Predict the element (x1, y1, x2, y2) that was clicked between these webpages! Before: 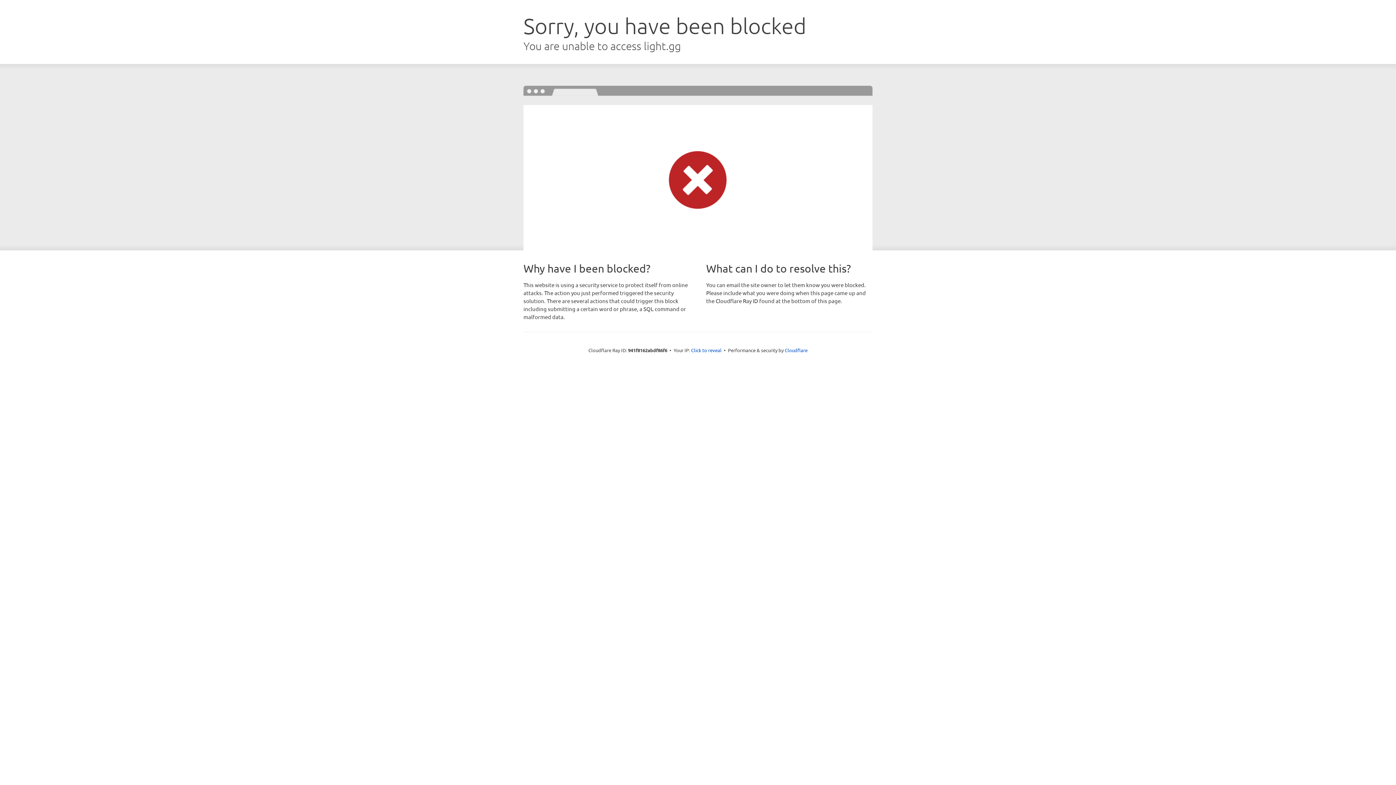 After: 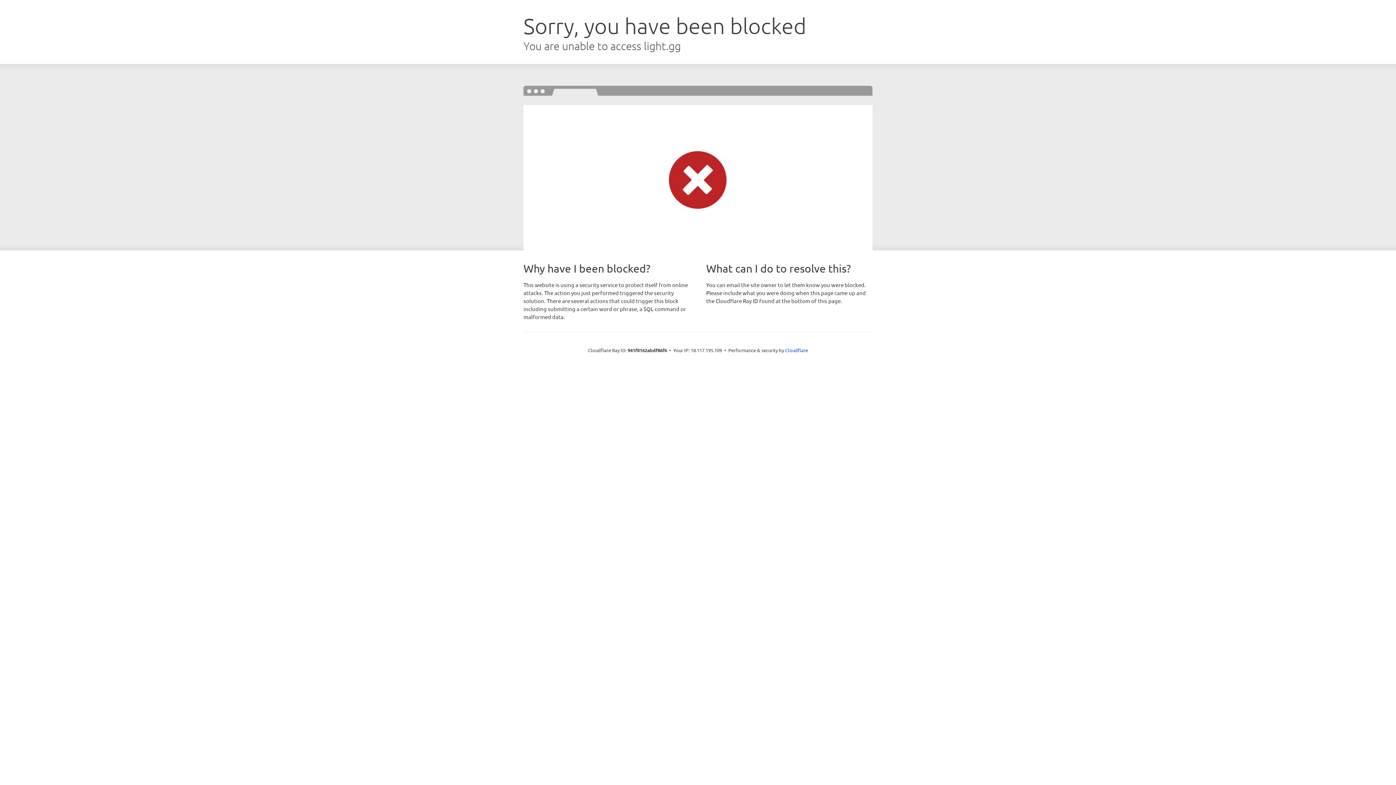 Action: label: Click to reveal bbox: (691, 346, 721, 353)